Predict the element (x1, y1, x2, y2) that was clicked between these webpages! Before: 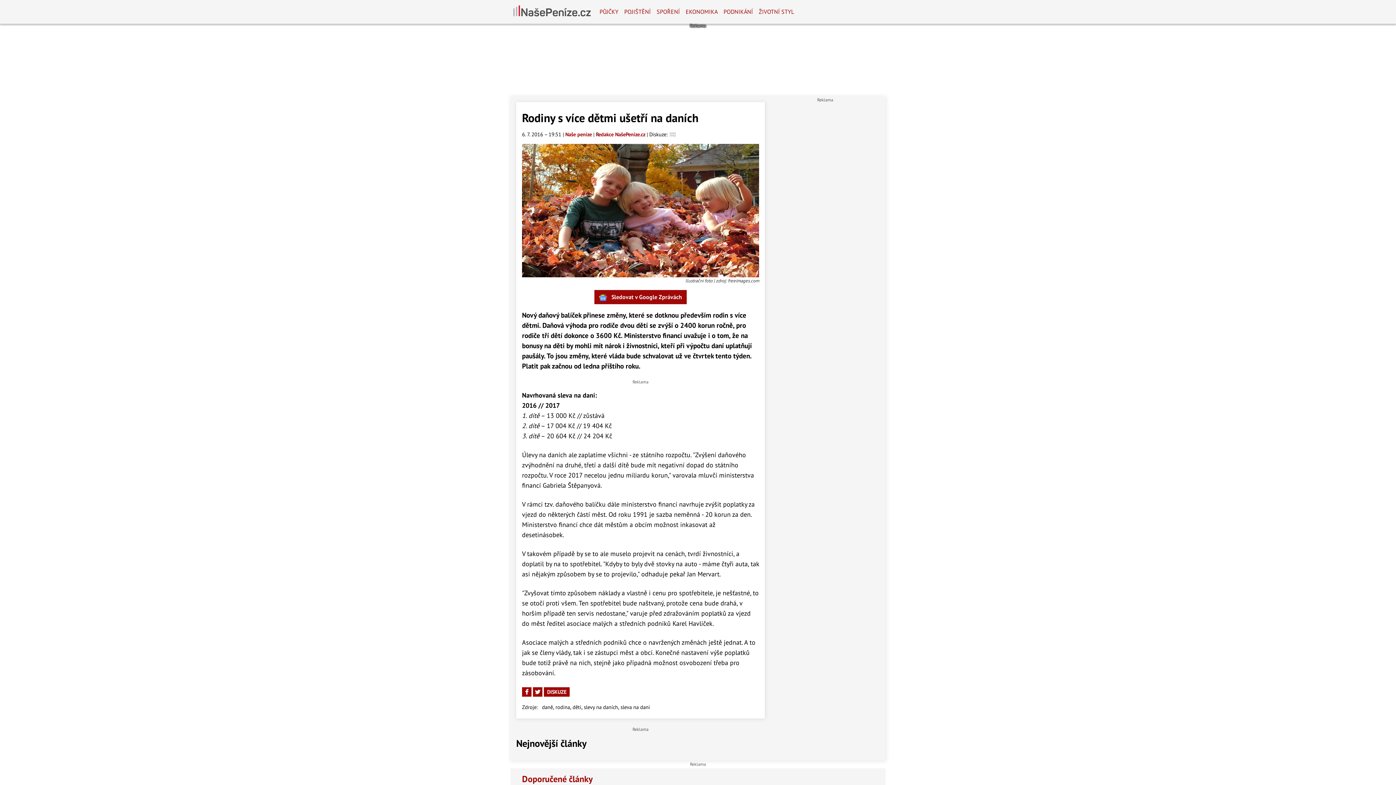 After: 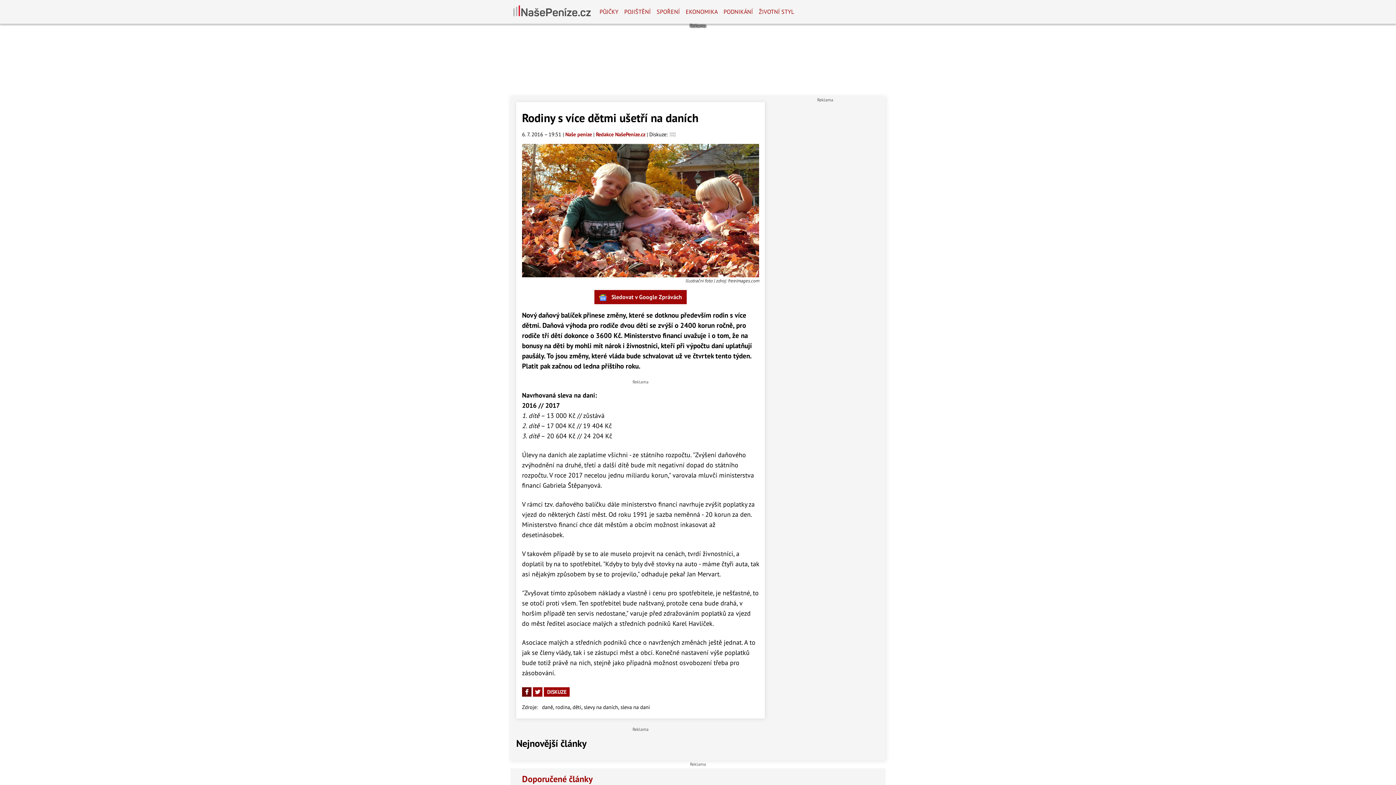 Action: bbox: (522, 687, 531, 697)